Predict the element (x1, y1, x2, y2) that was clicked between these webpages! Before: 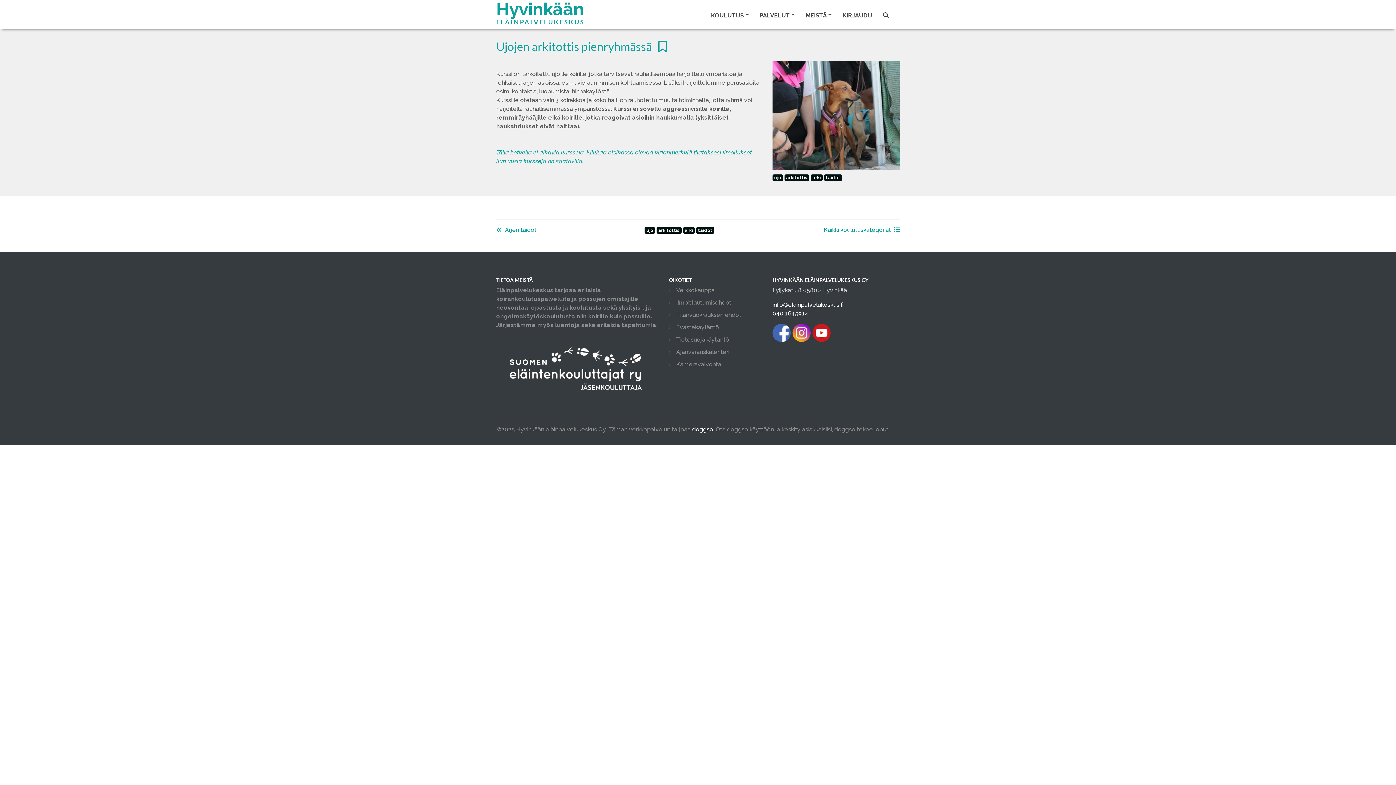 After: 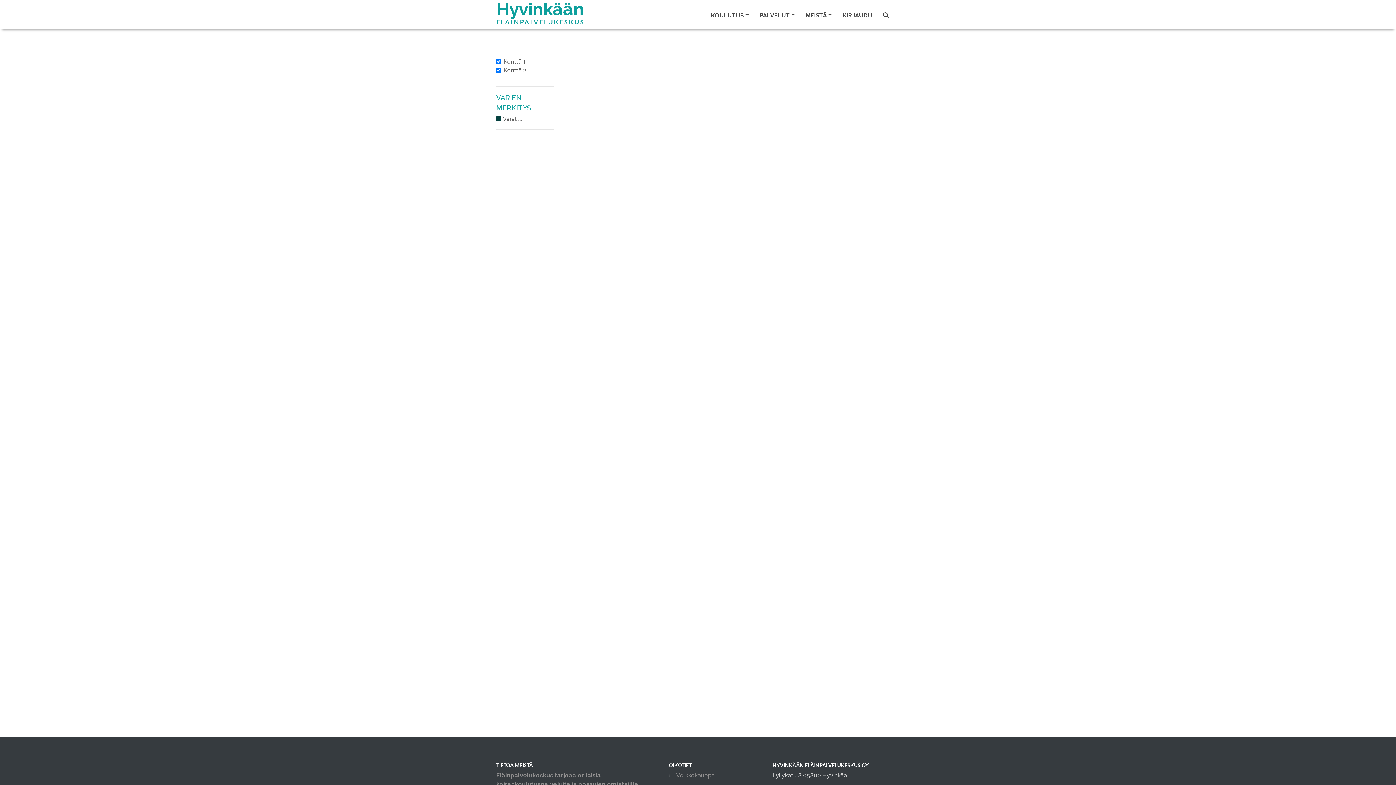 Action: bbox: (676, 348, 729, 355) label: Ajanvarauskalenteri